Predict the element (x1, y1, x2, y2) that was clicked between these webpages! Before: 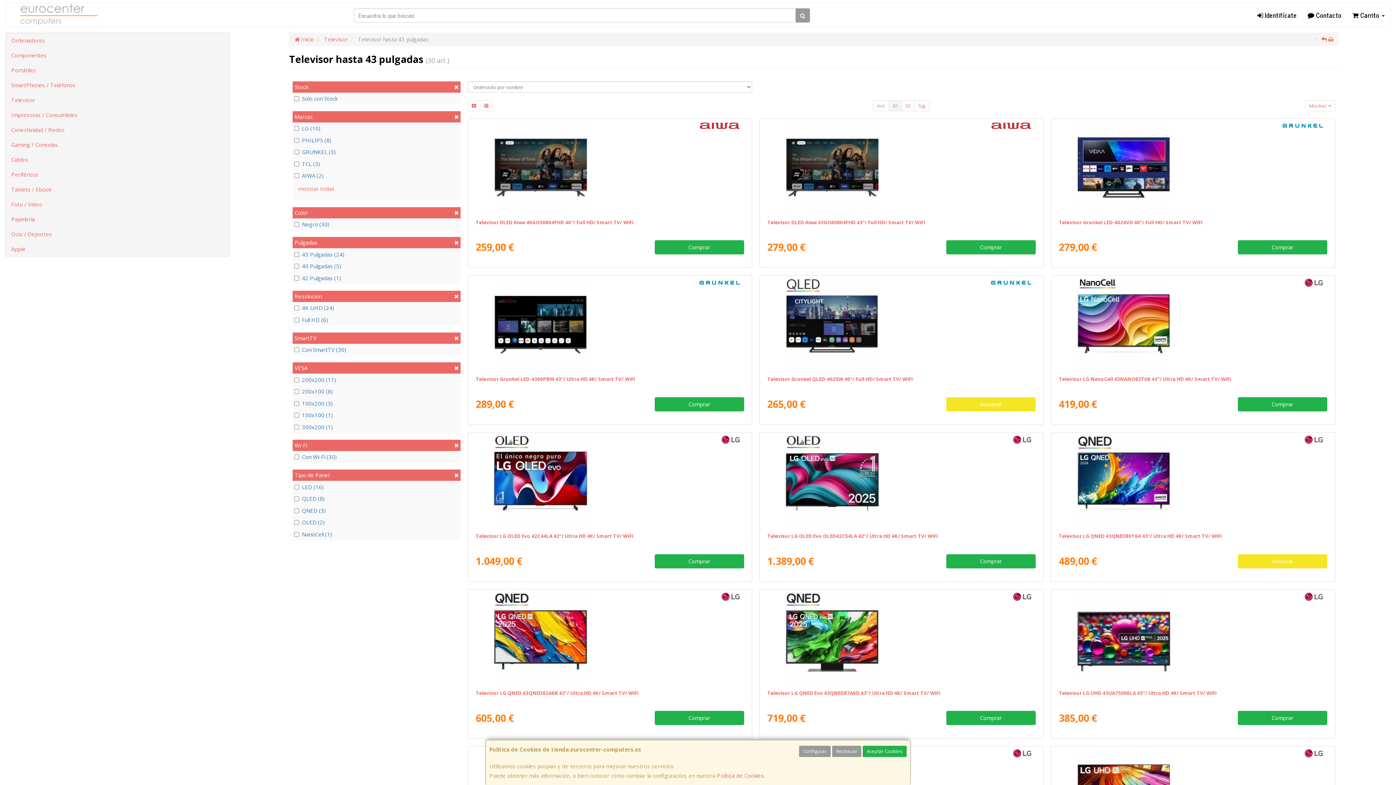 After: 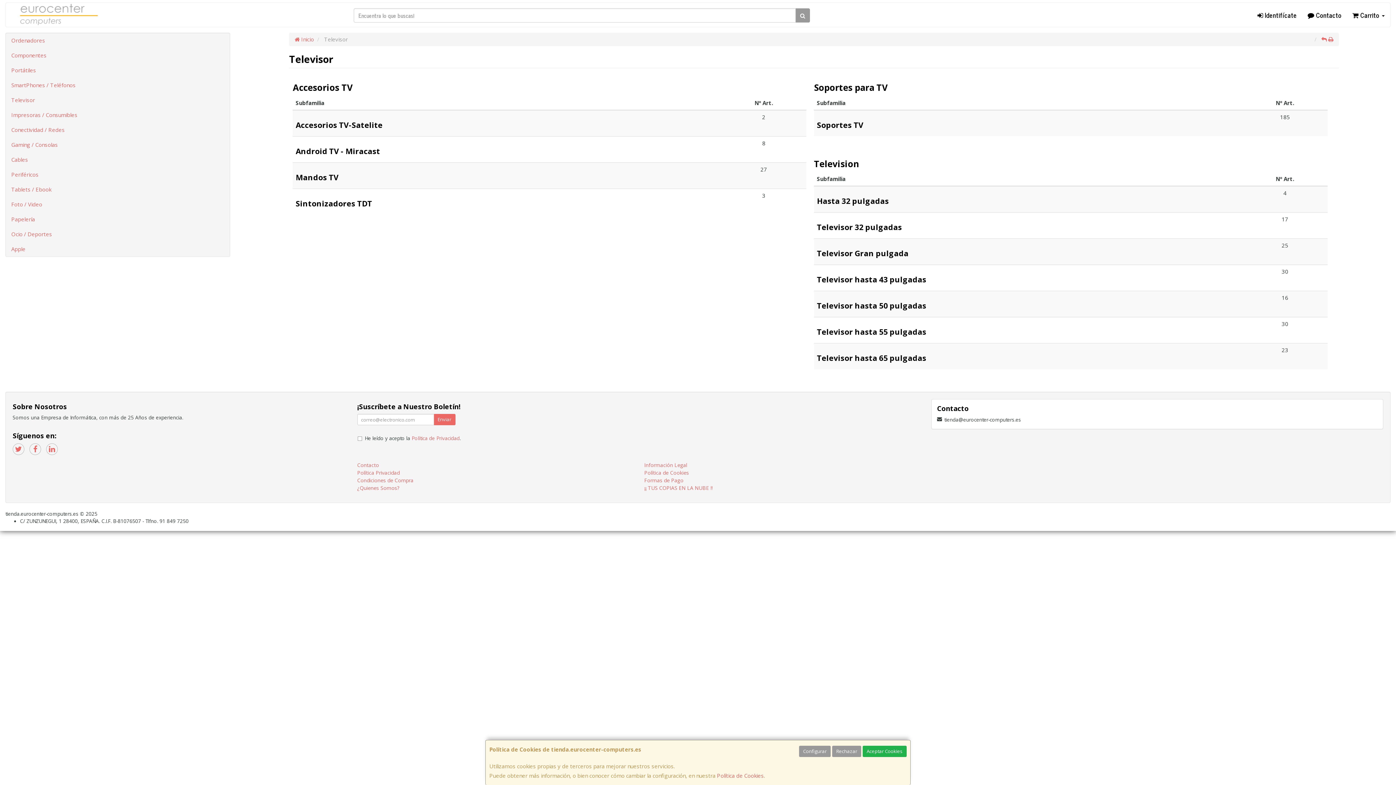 Action: bbox: (5, 92, 229, 107) label: Televisor